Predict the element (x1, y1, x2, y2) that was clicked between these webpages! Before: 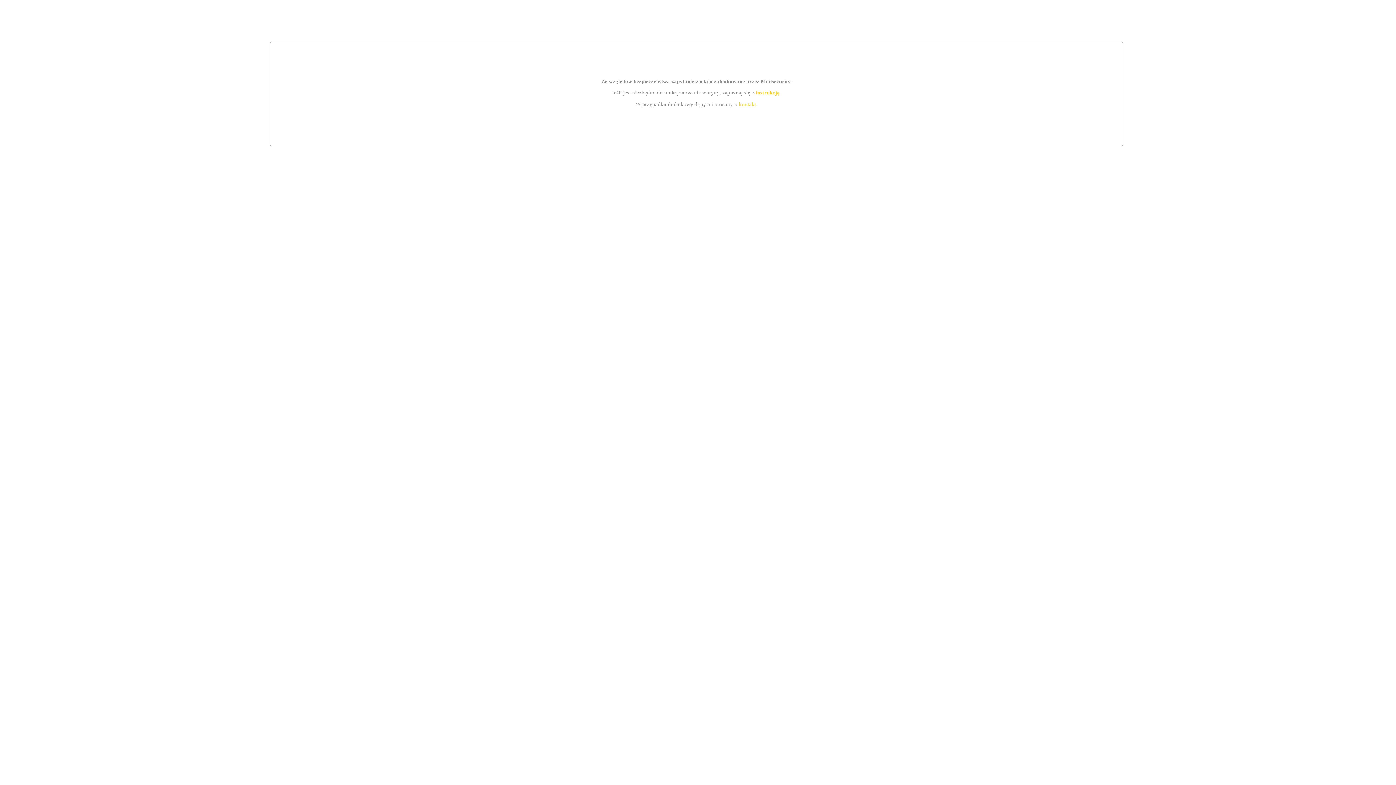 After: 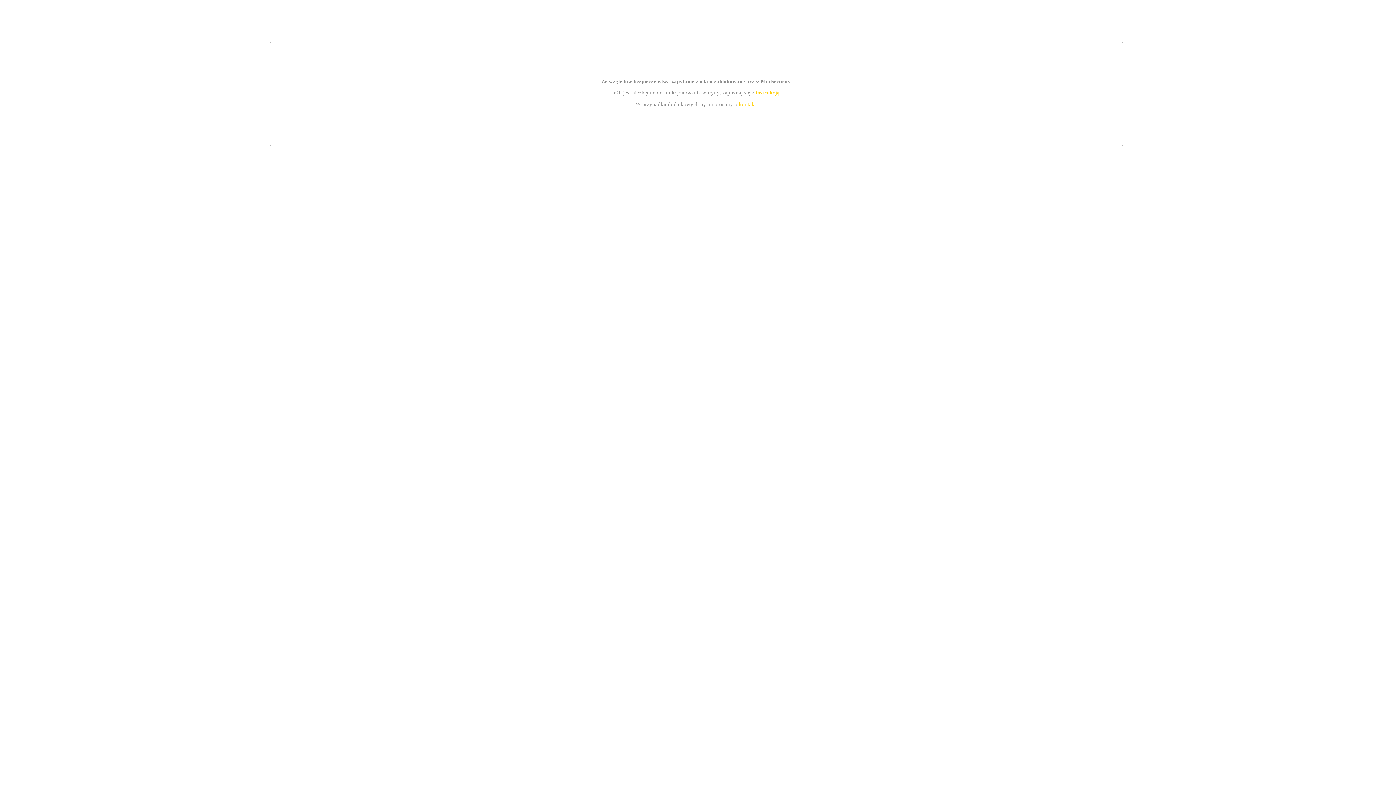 Action: bbox: (739, 101, 756, 107) label: kontakt